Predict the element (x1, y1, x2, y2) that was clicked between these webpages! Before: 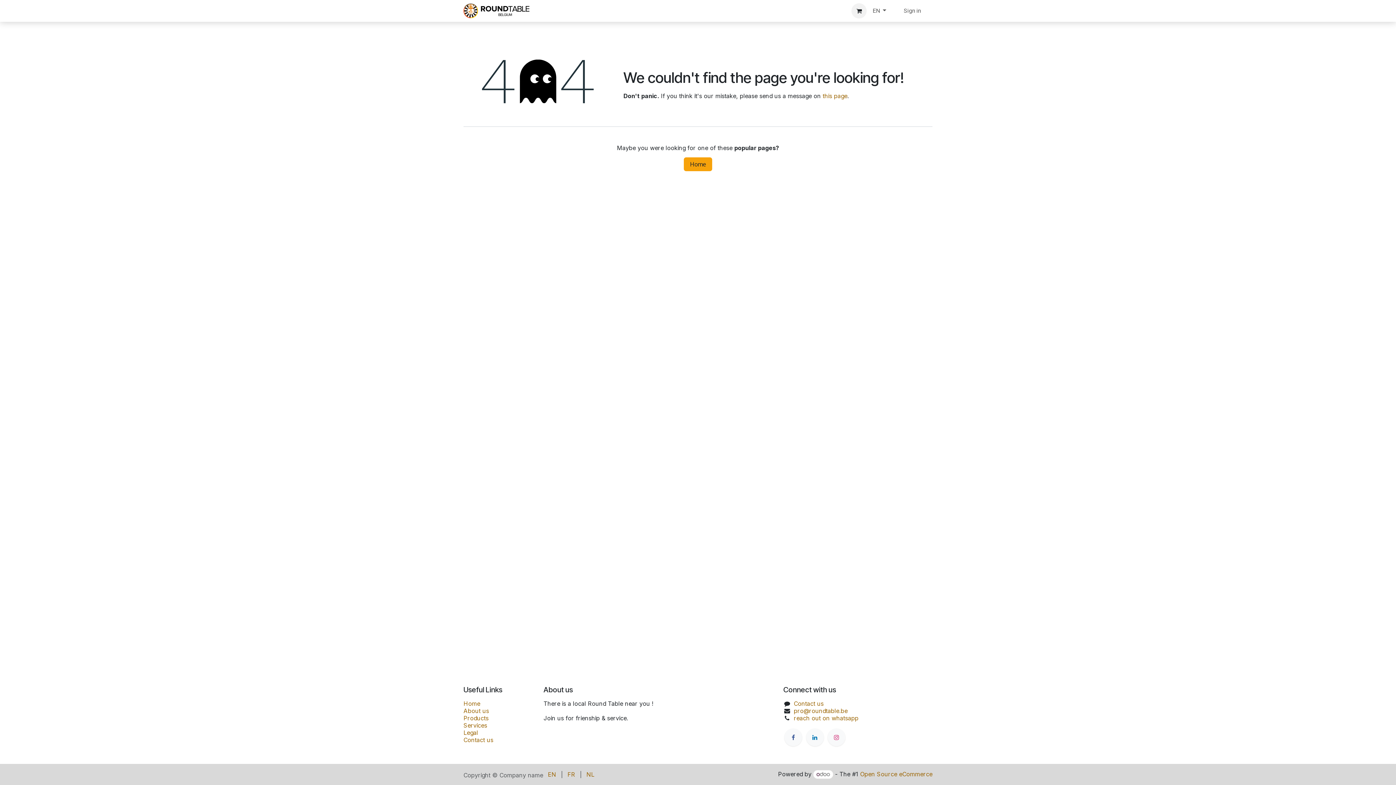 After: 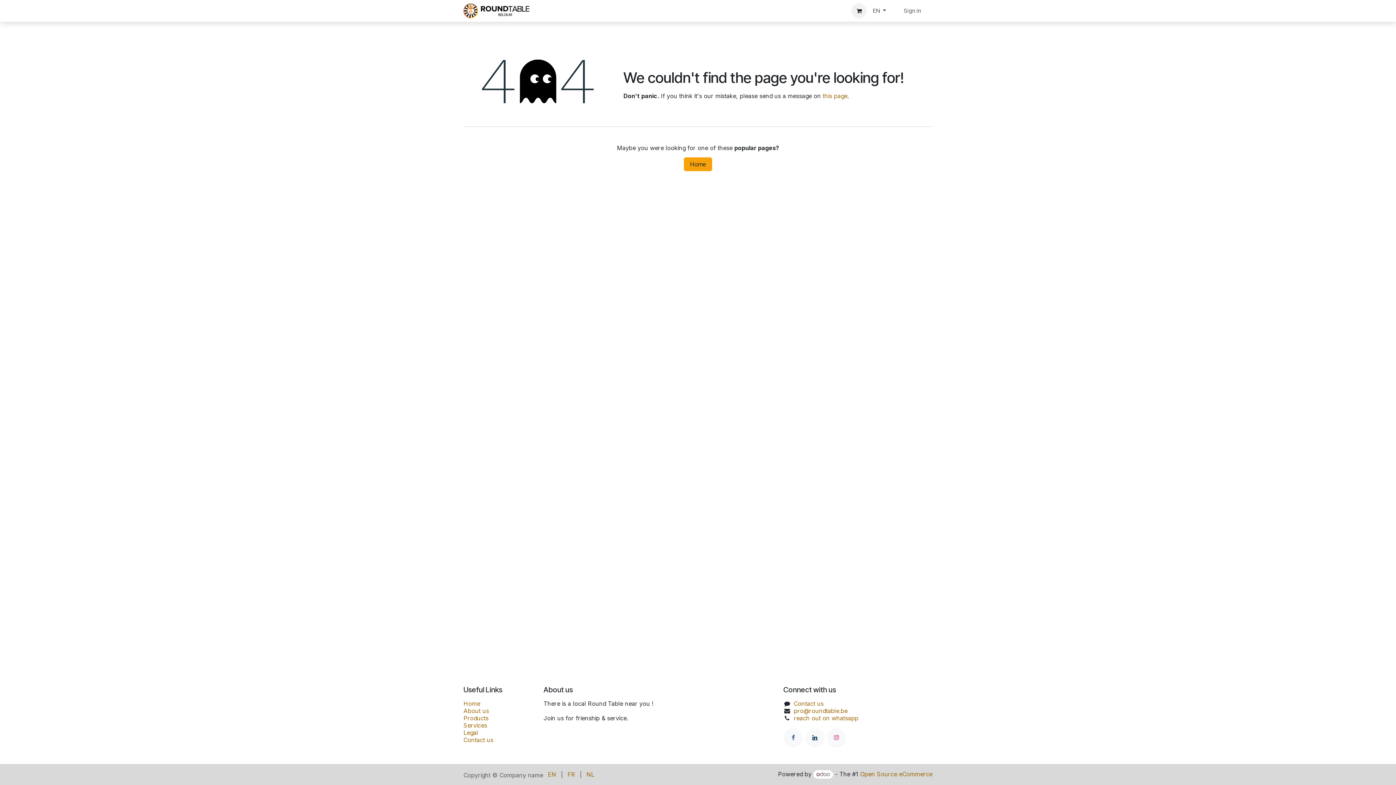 Action: label: LinkedIn bbox: (806, 729, 823, 746)